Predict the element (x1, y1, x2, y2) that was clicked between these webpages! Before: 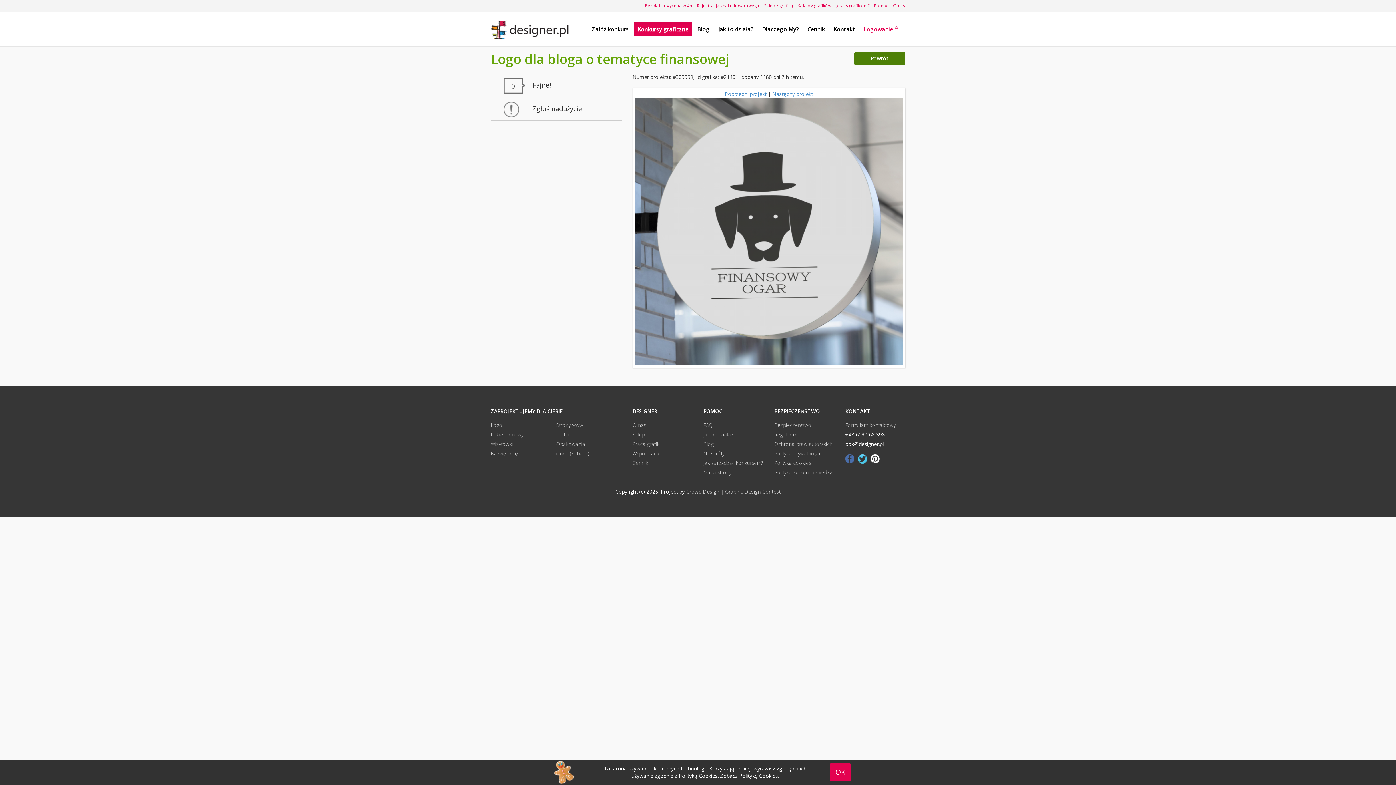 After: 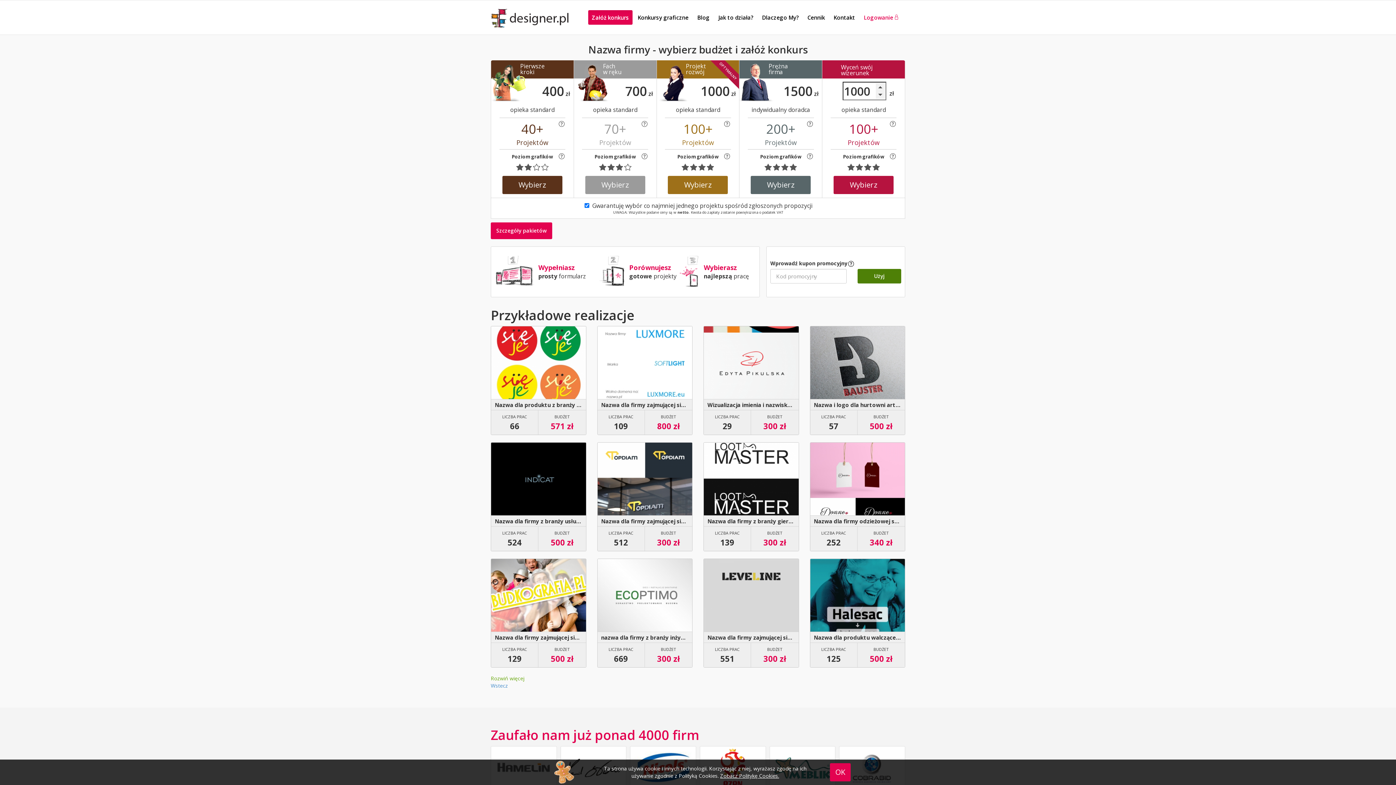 Action: label: Nazwę firmy bbox: (490, 449, 517, 458)